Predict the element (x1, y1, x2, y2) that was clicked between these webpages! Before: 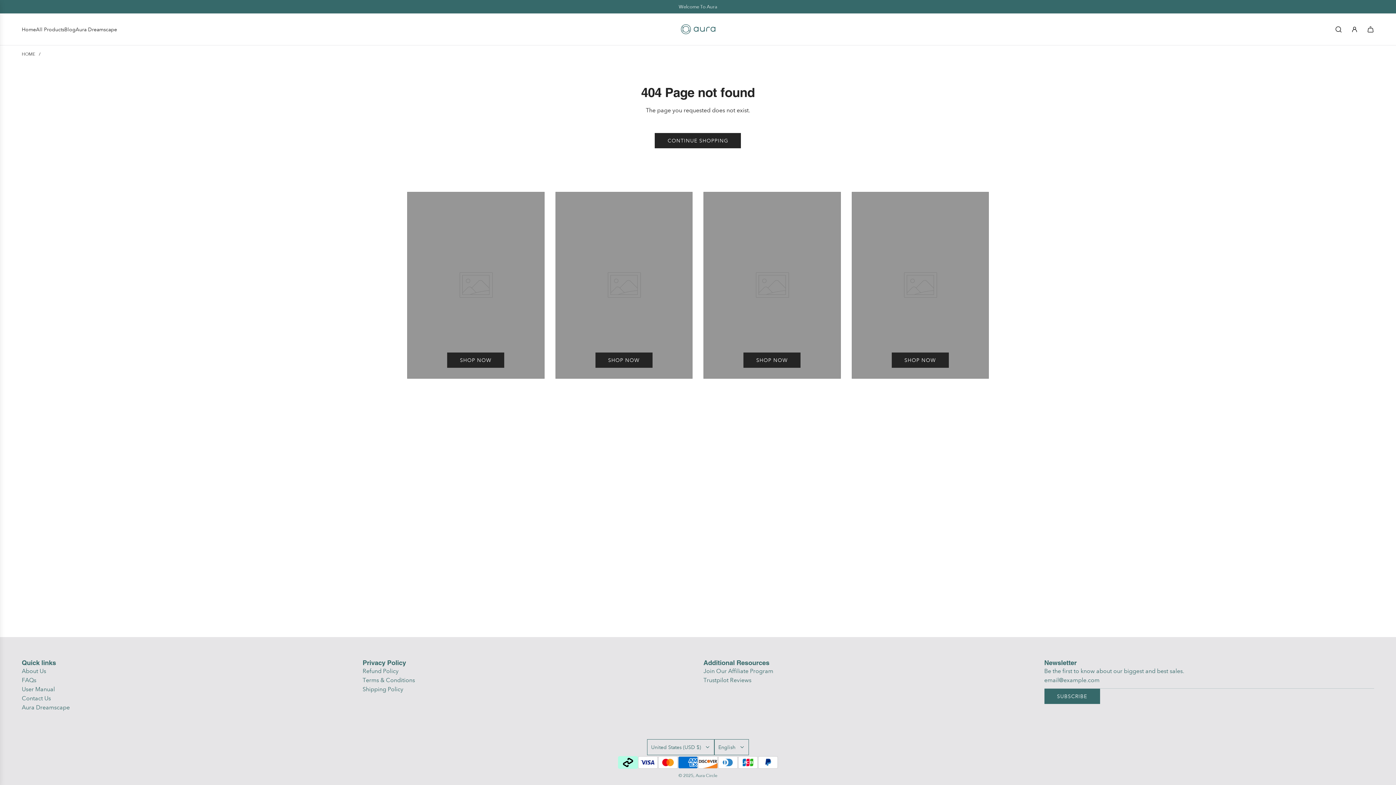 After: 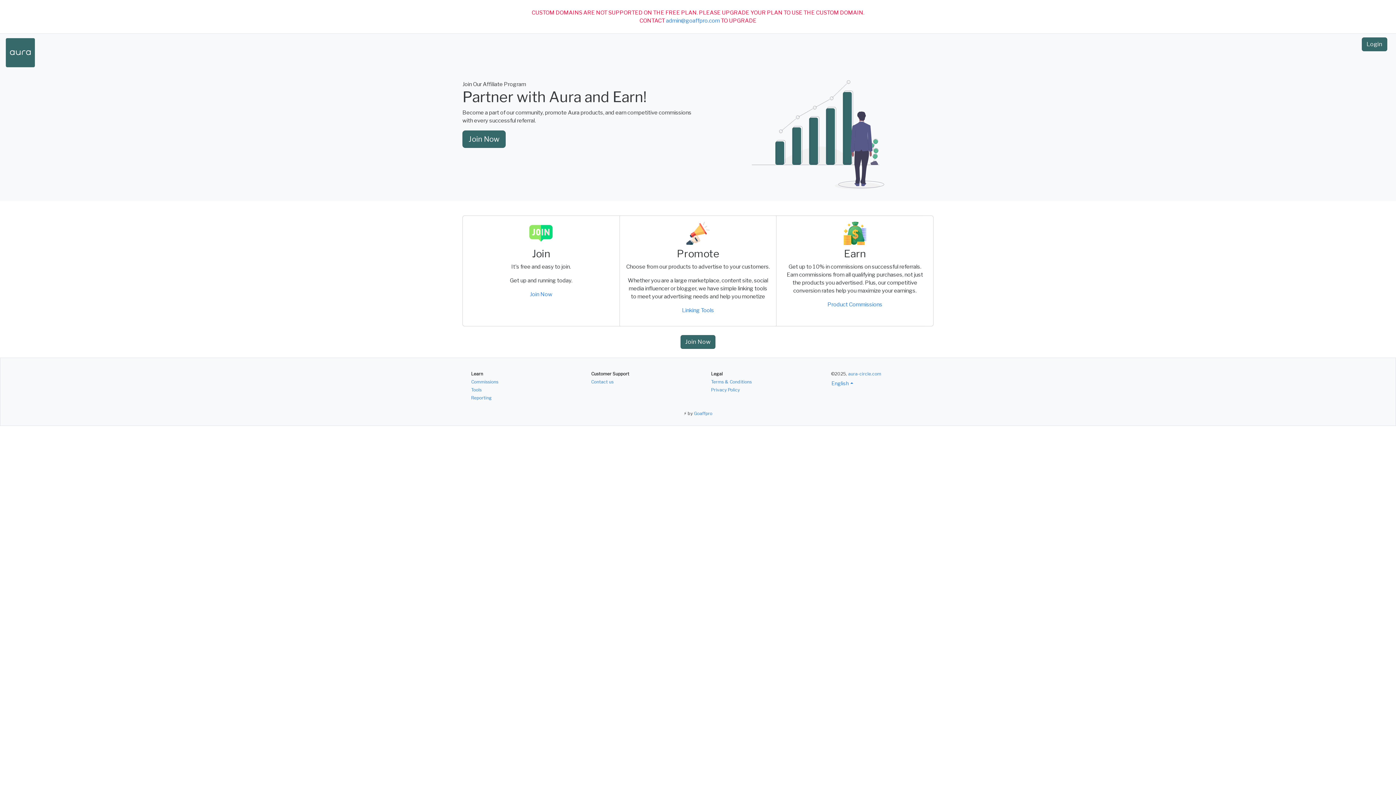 Action: bbox: (703, 668, 773, 674) label: Join Our Affiliate Program